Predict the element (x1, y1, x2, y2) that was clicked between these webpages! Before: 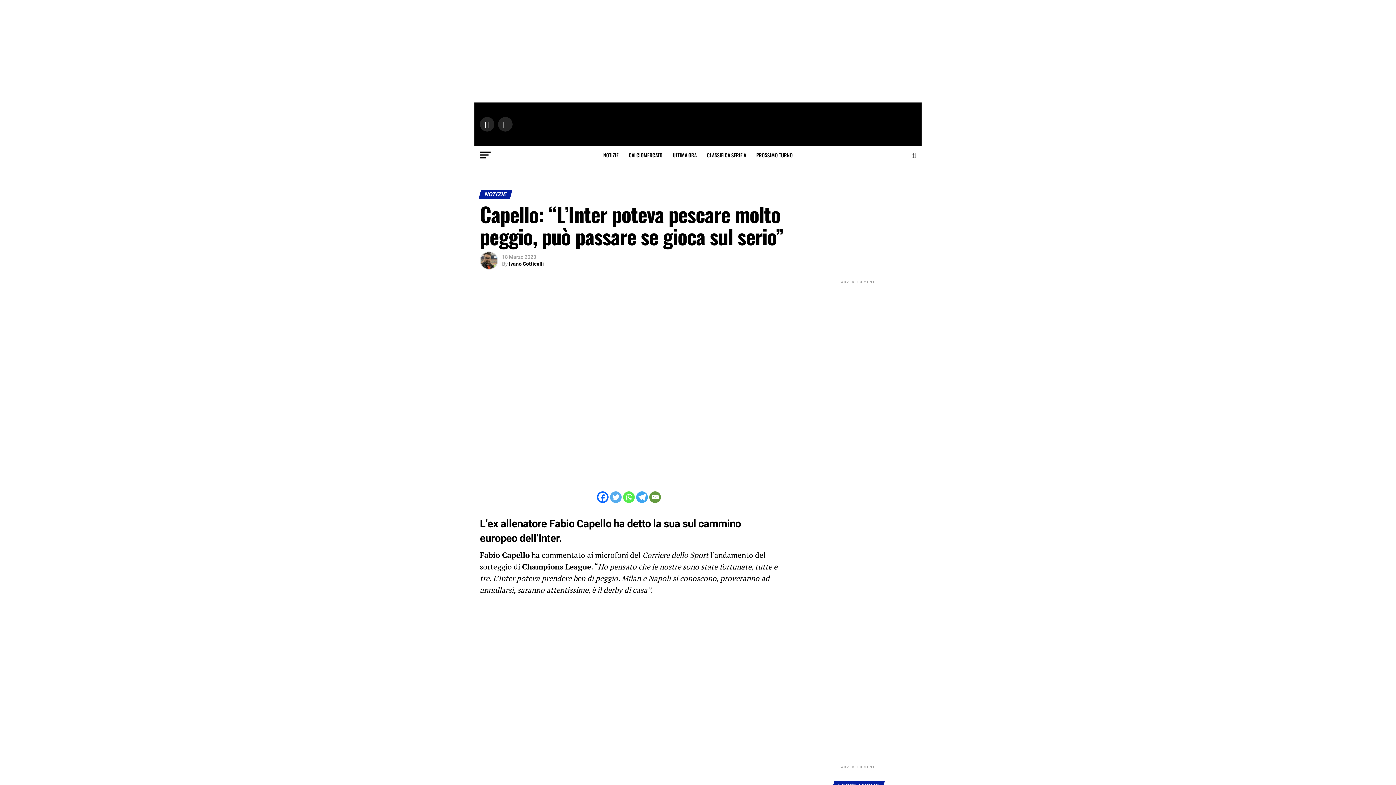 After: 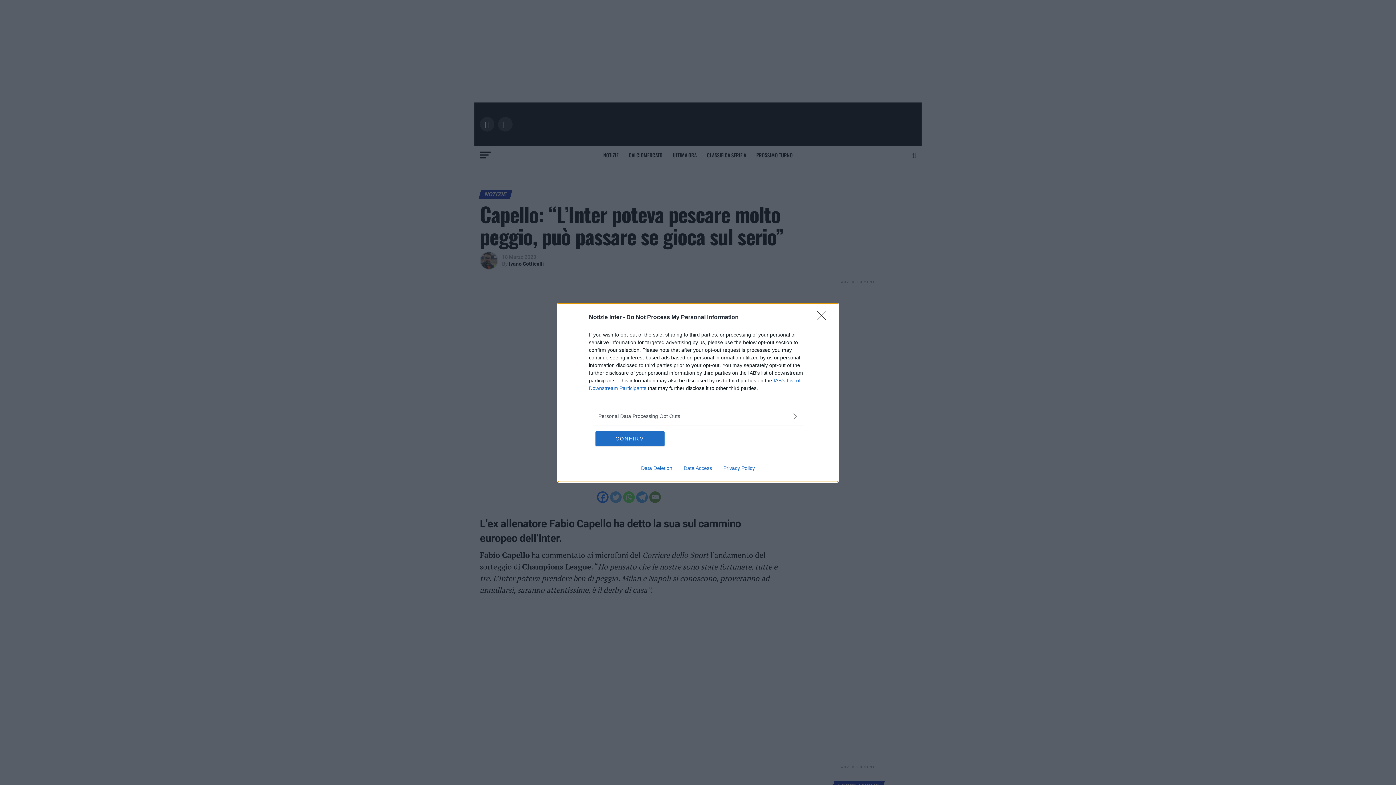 Action: label: Whatsapp bbox: (623, 491, 634, 503)